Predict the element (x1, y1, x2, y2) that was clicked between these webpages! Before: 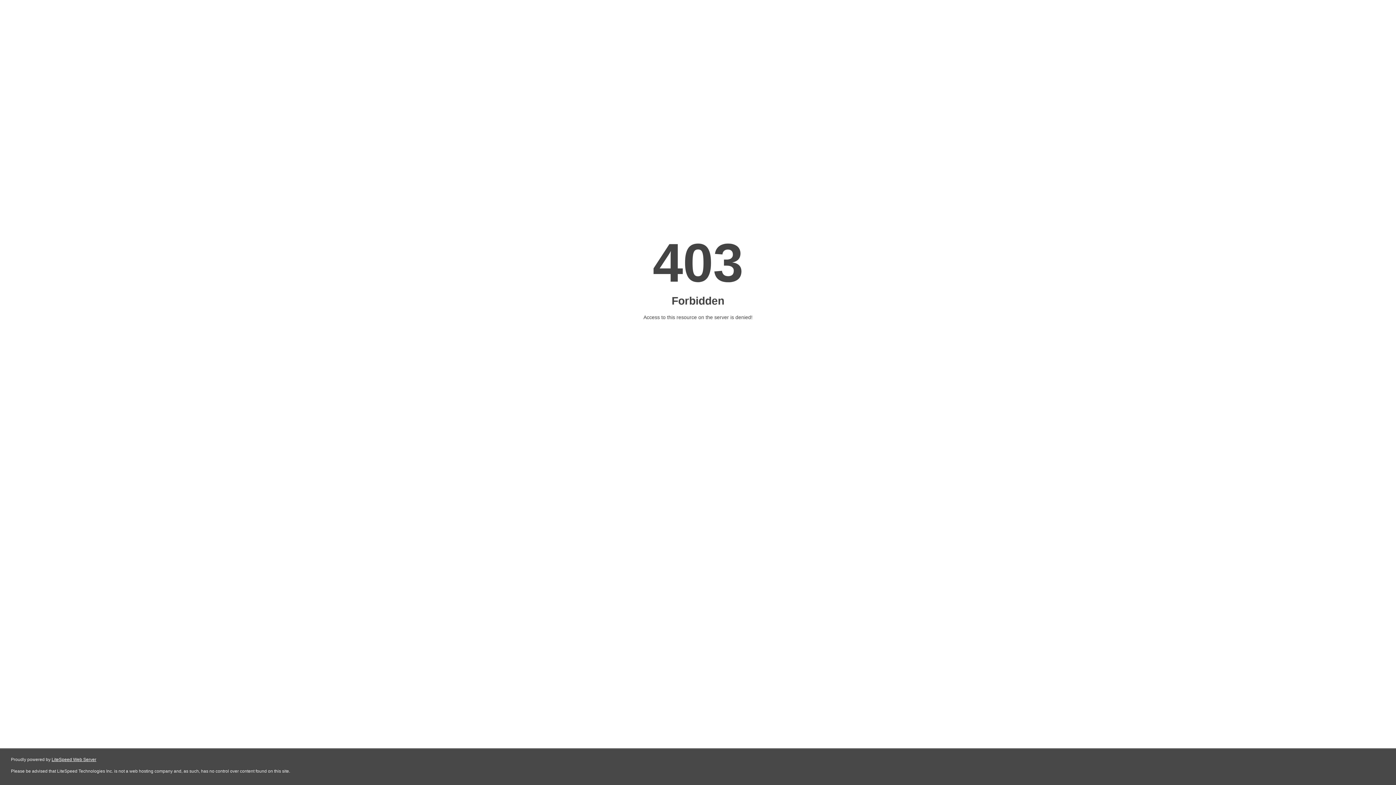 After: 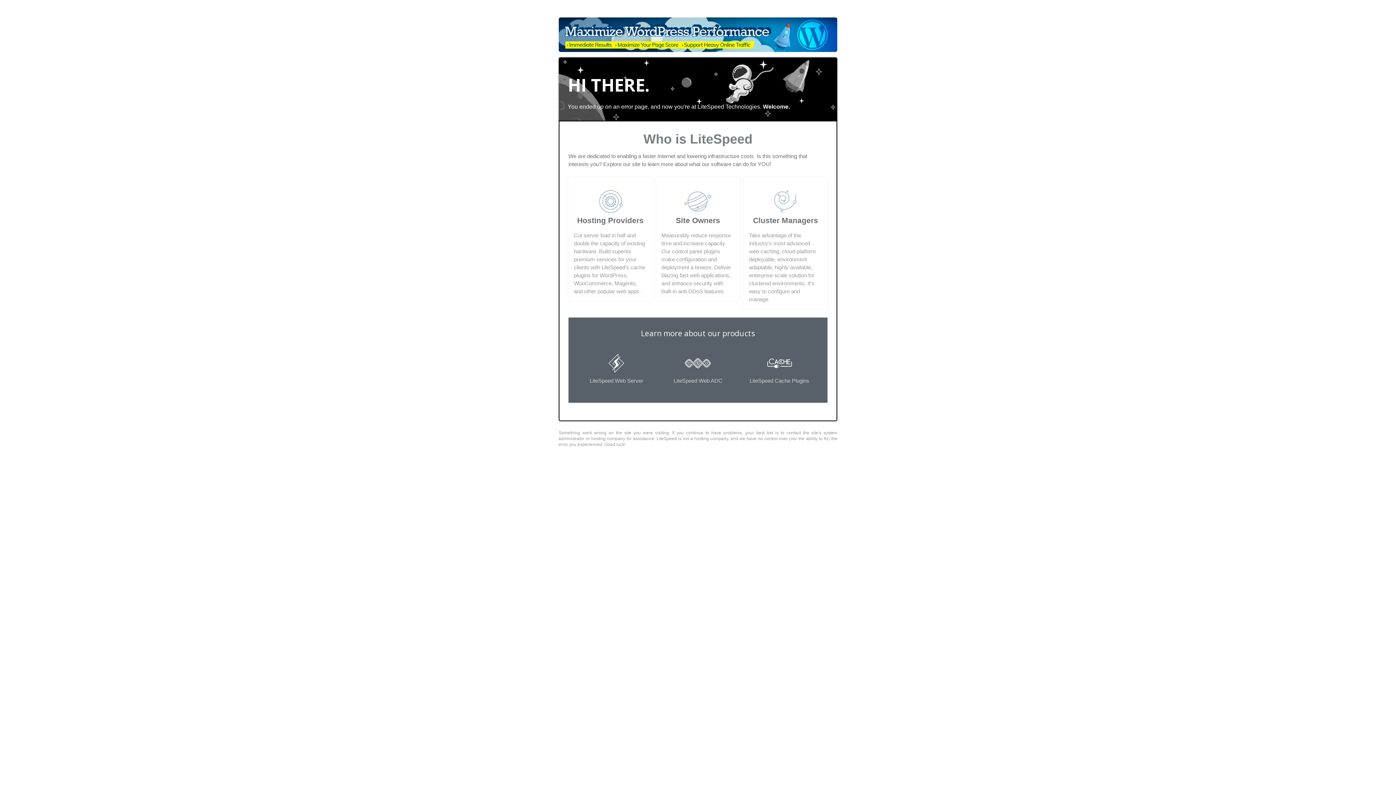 Action: bbox: (51, 757, 96, 762) label: LiteSpeed Web Server